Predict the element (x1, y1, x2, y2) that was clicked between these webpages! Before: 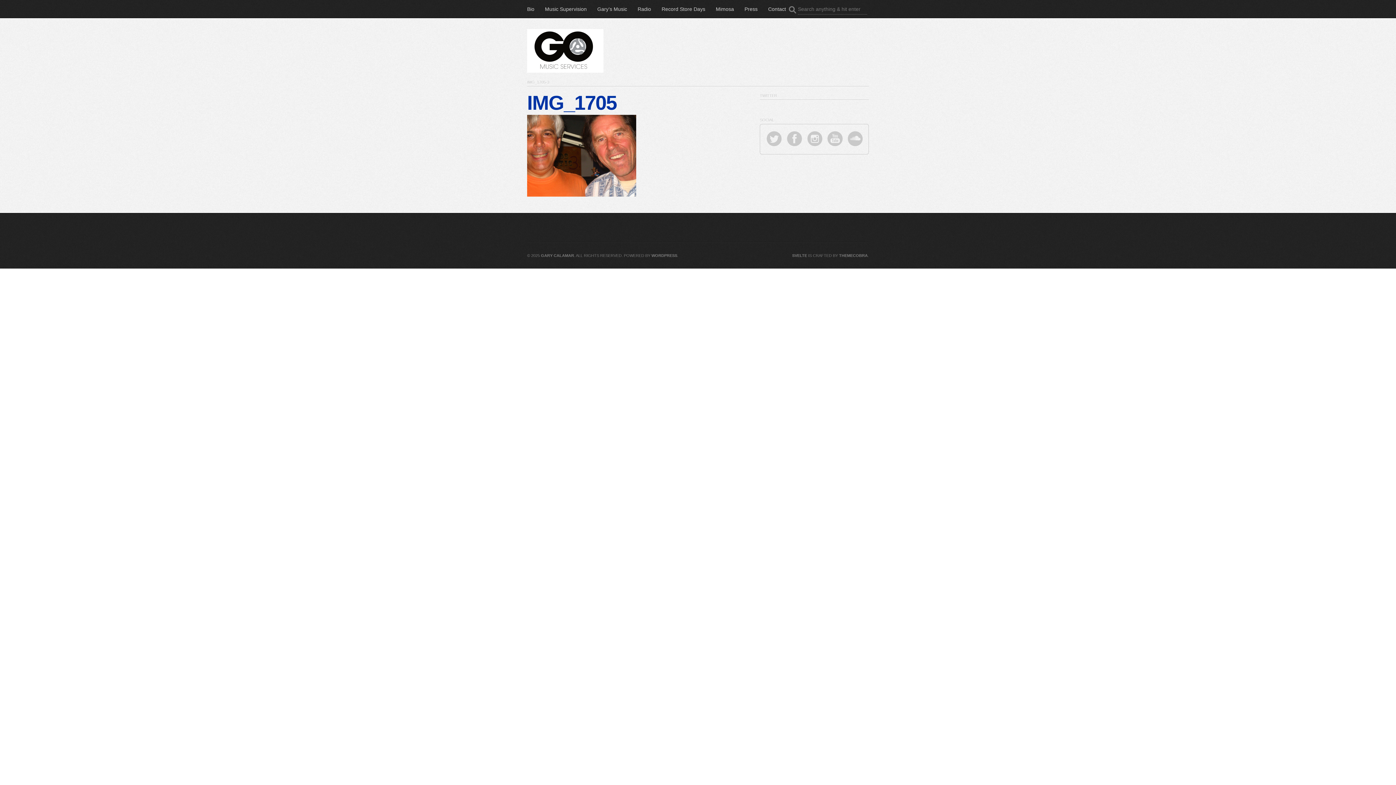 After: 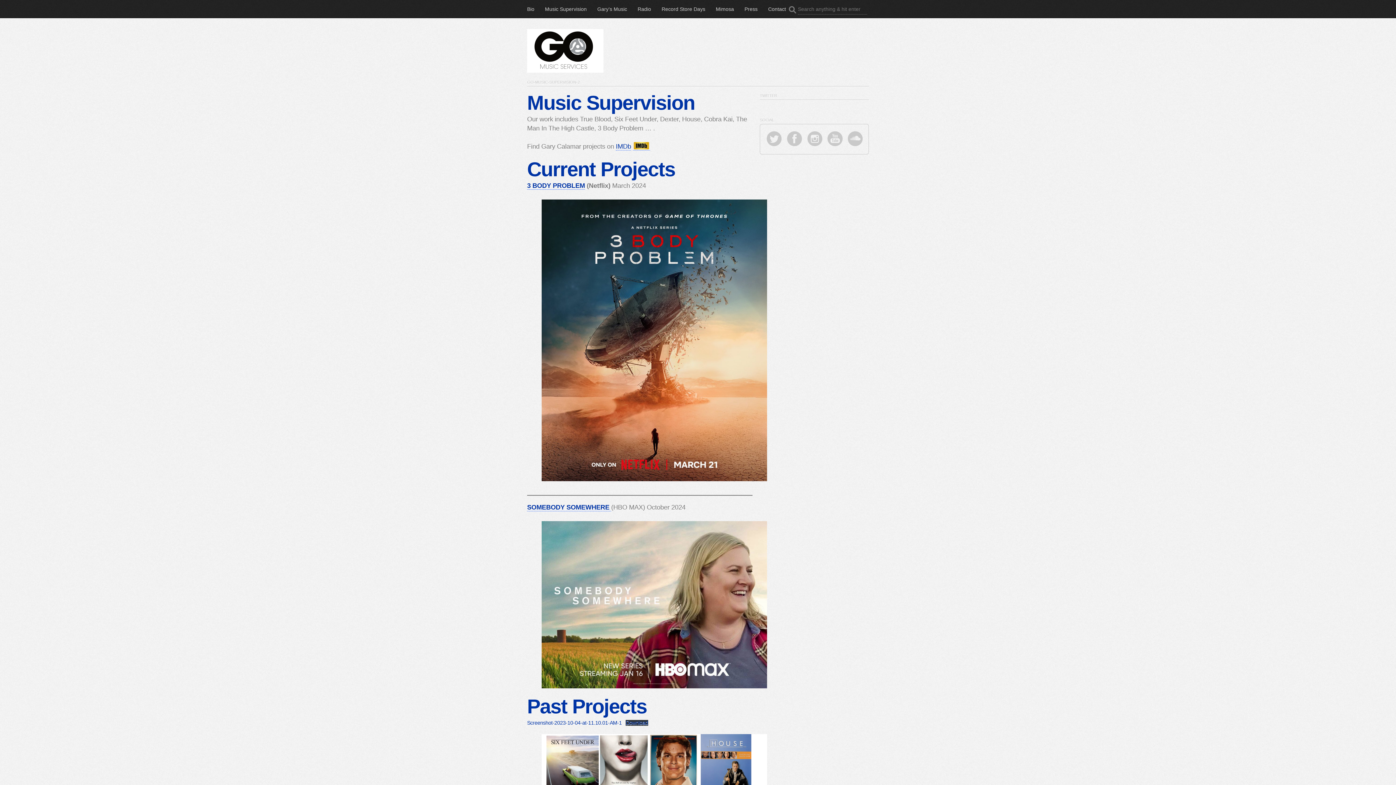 Action: label: Music Supervision bbox: (545, 6, 586, 26)